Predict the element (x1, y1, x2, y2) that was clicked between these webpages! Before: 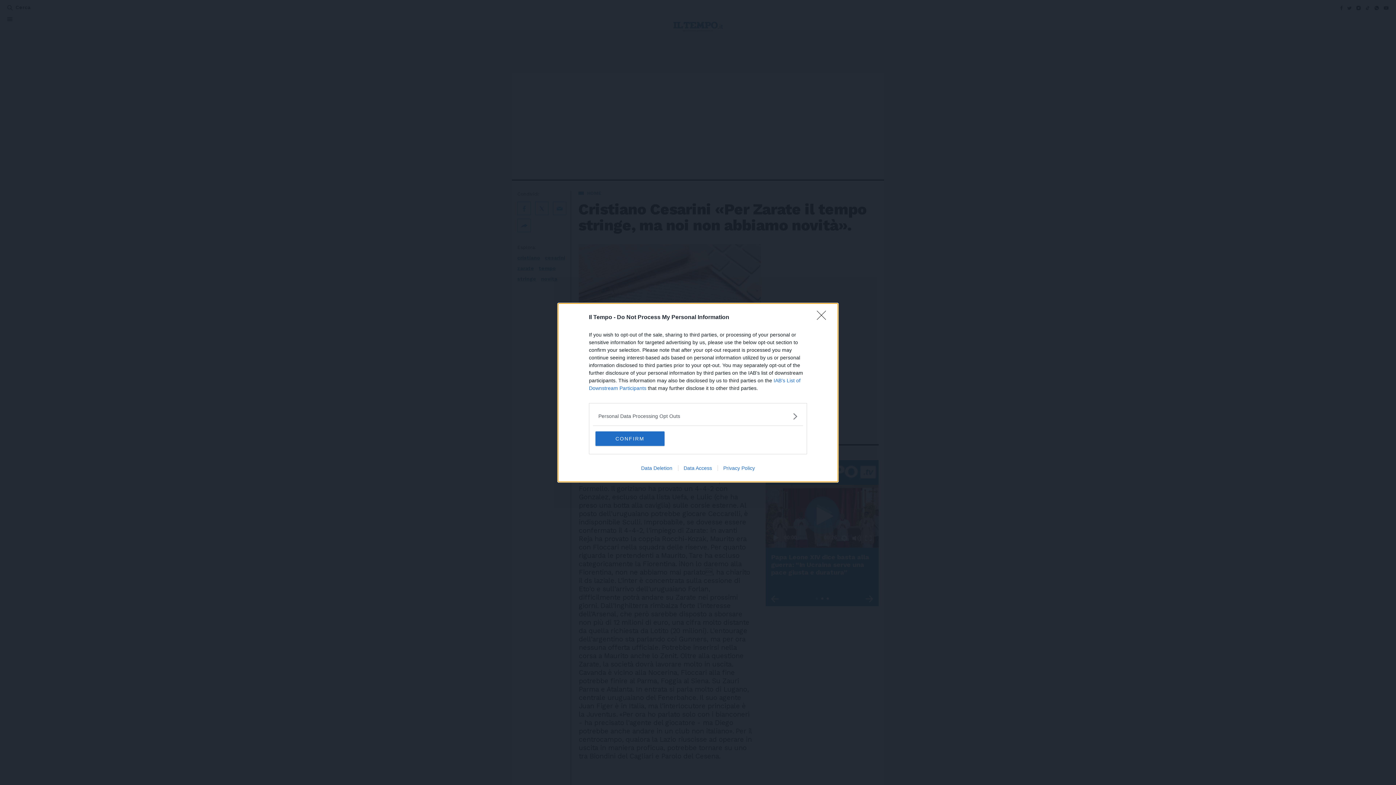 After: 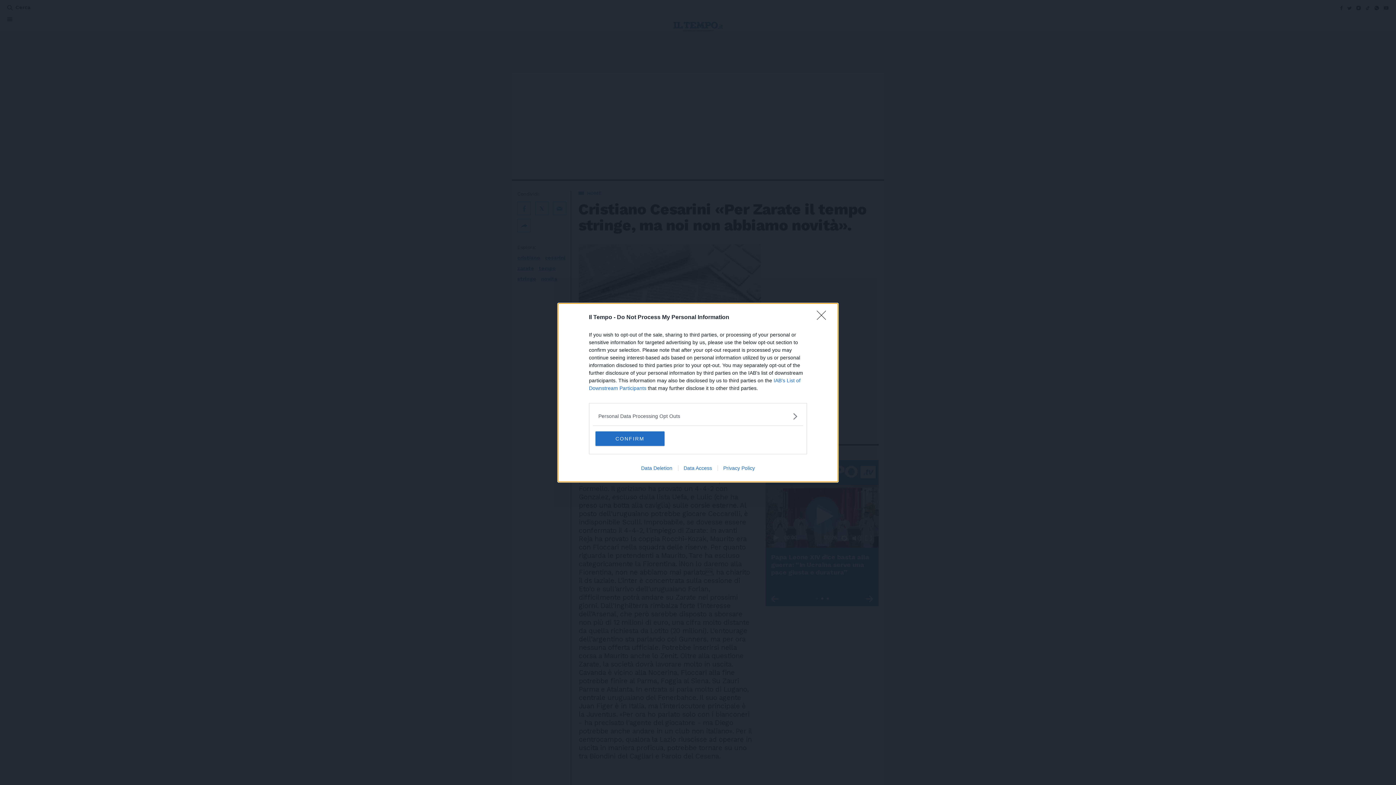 Action: bbox: (717, 465, 760, 471) label: Privacy Policy